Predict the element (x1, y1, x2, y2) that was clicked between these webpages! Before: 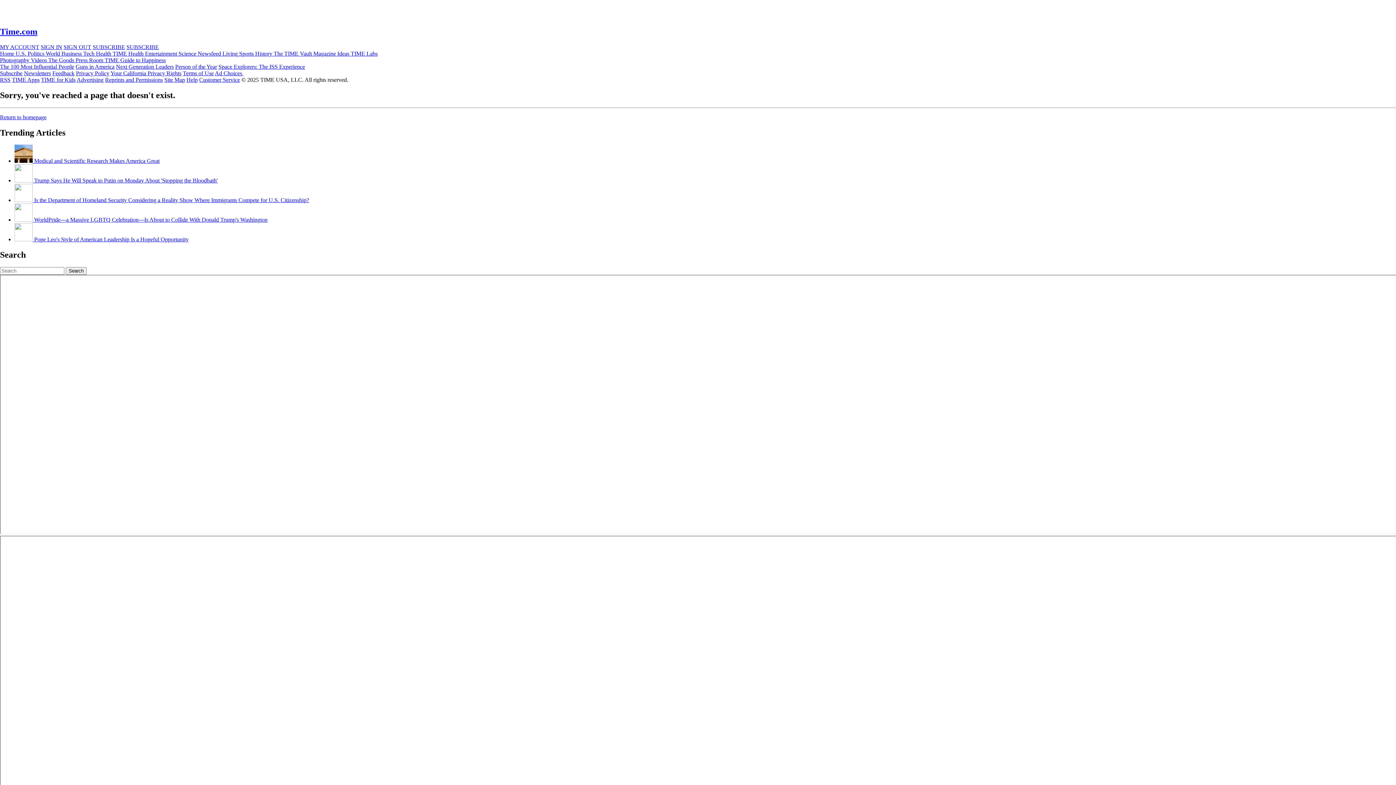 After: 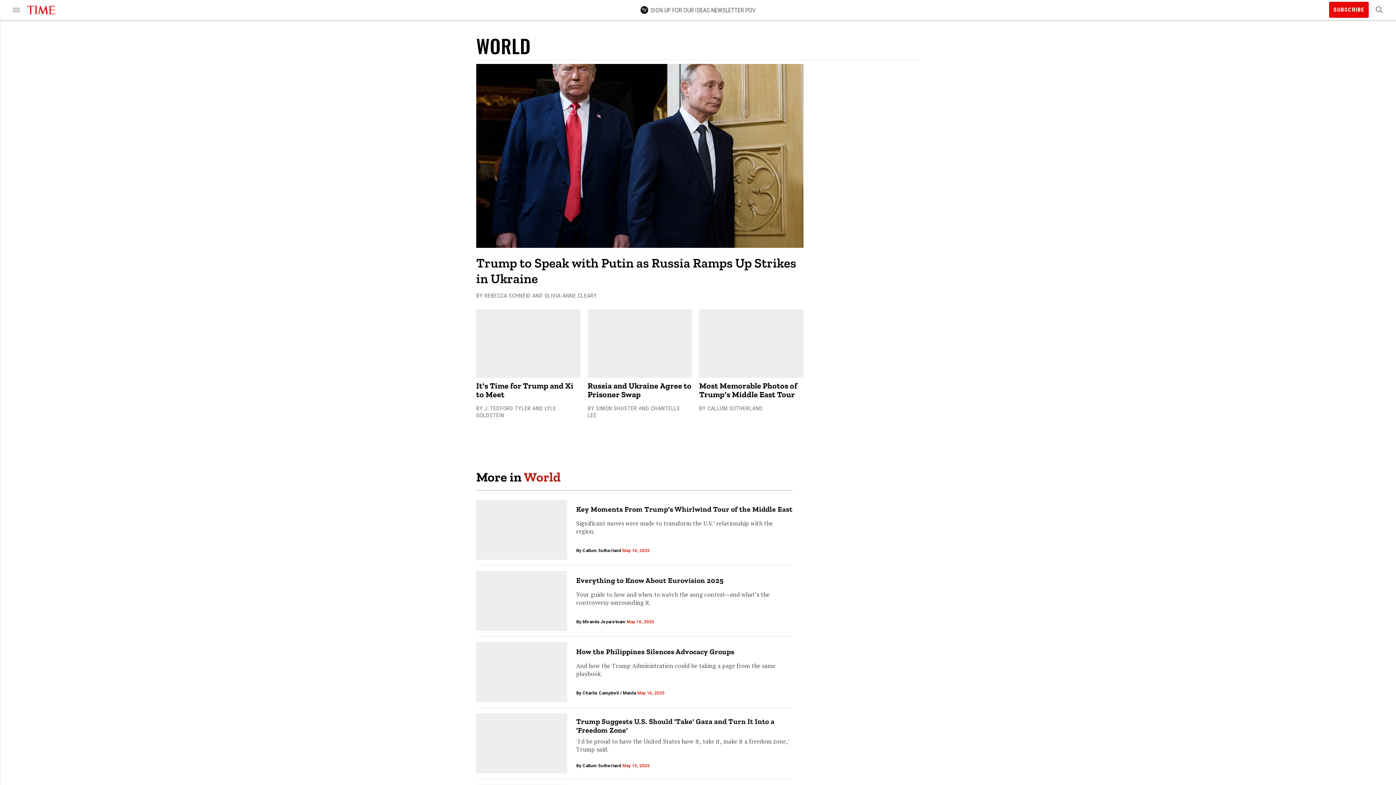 Action: bbox: (45, 50, 61, 56) label: World 